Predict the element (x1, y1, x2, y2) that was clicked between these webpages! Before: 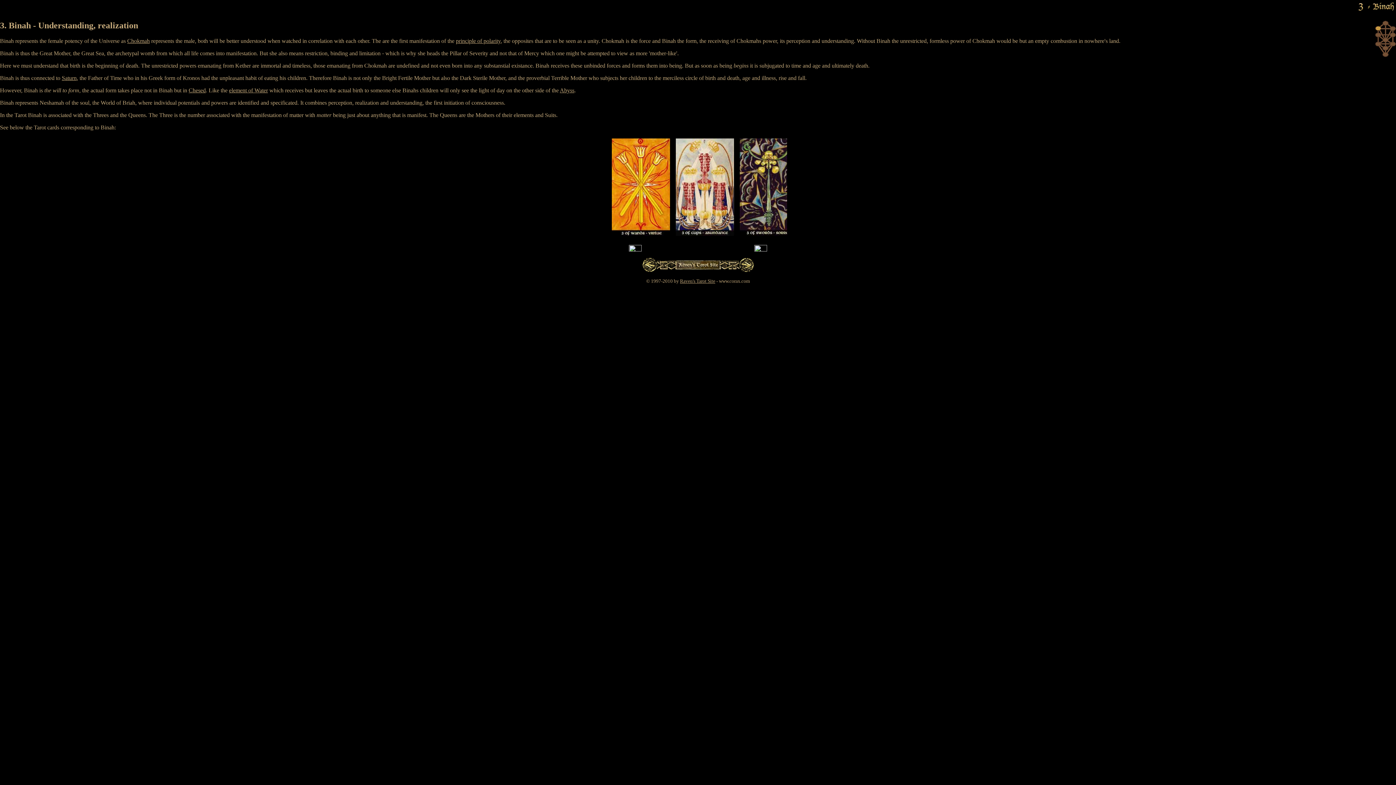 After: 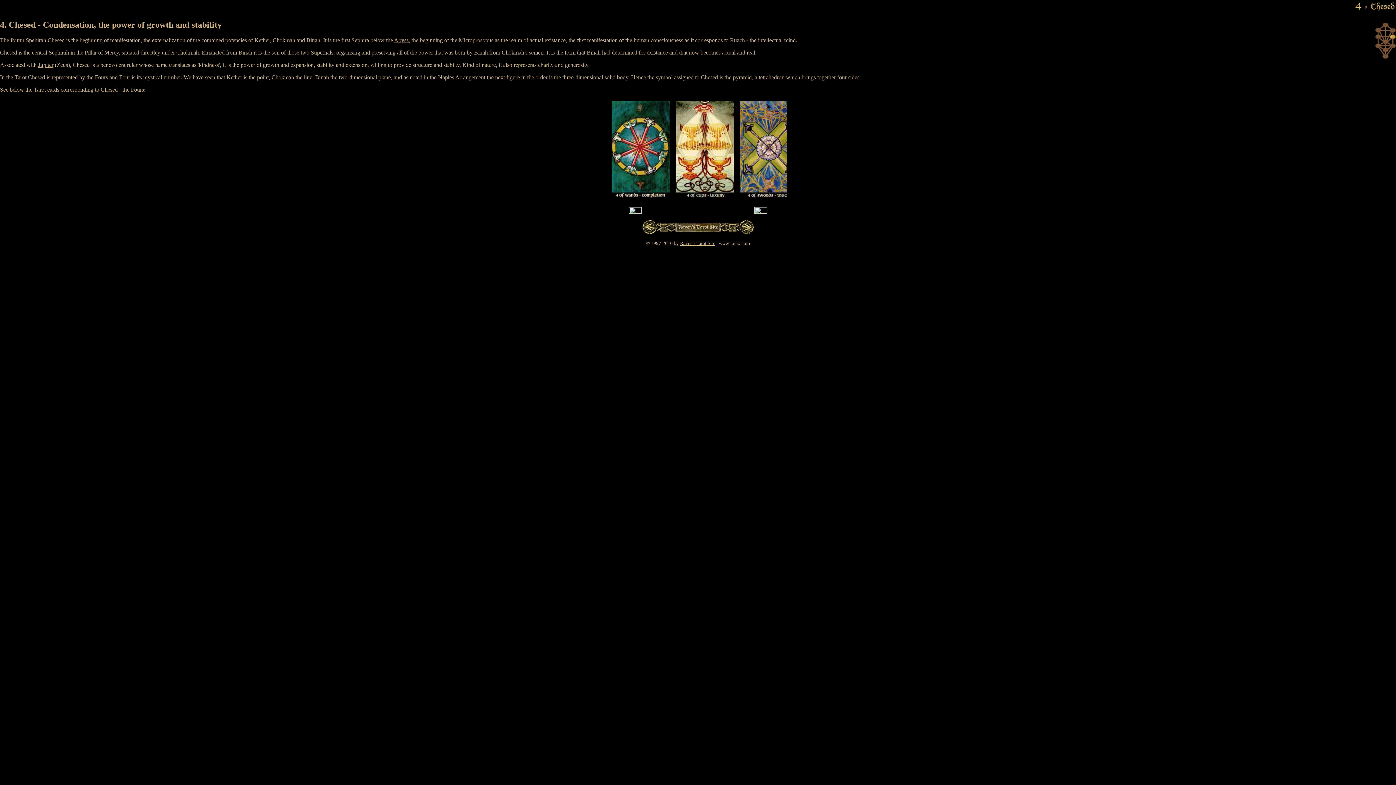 Action: bbox: (739, 266, 754, 273)